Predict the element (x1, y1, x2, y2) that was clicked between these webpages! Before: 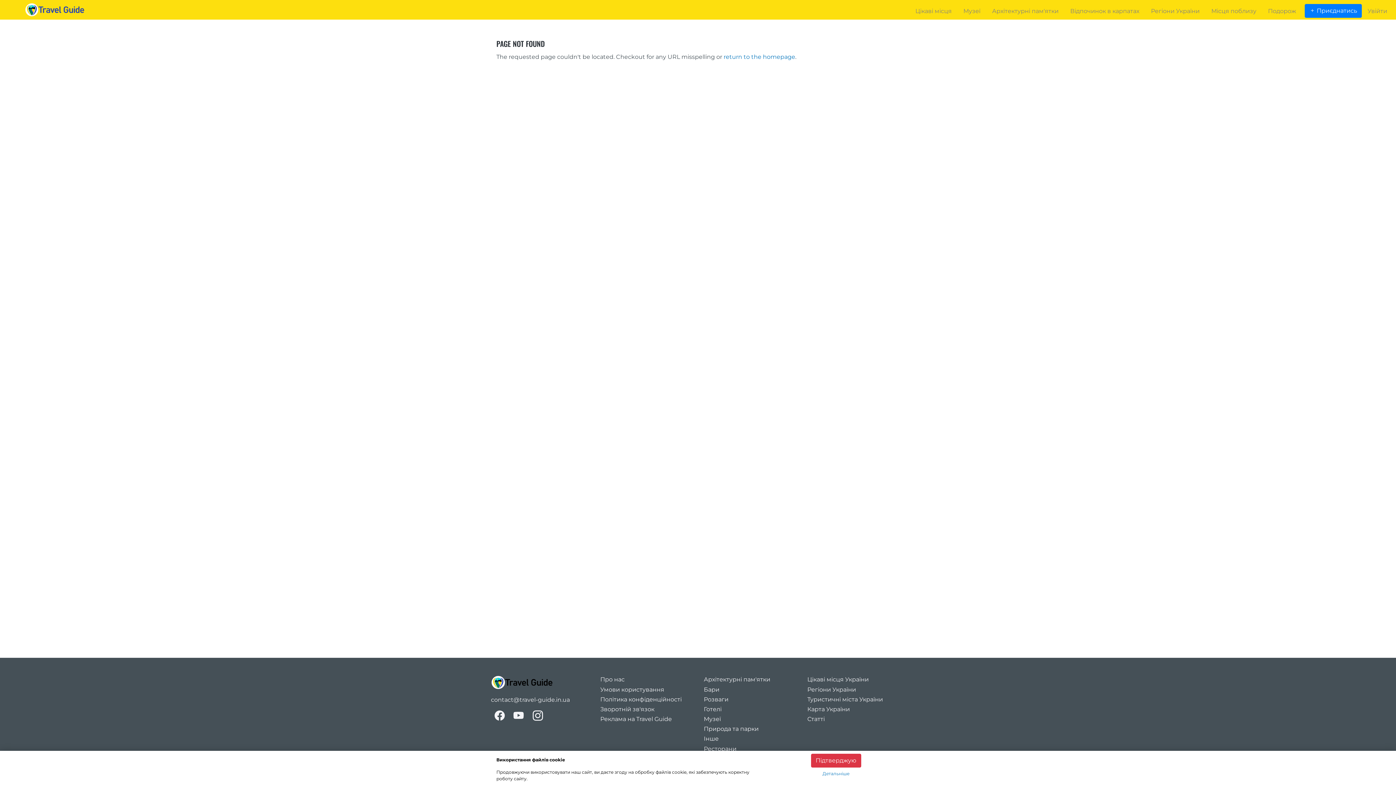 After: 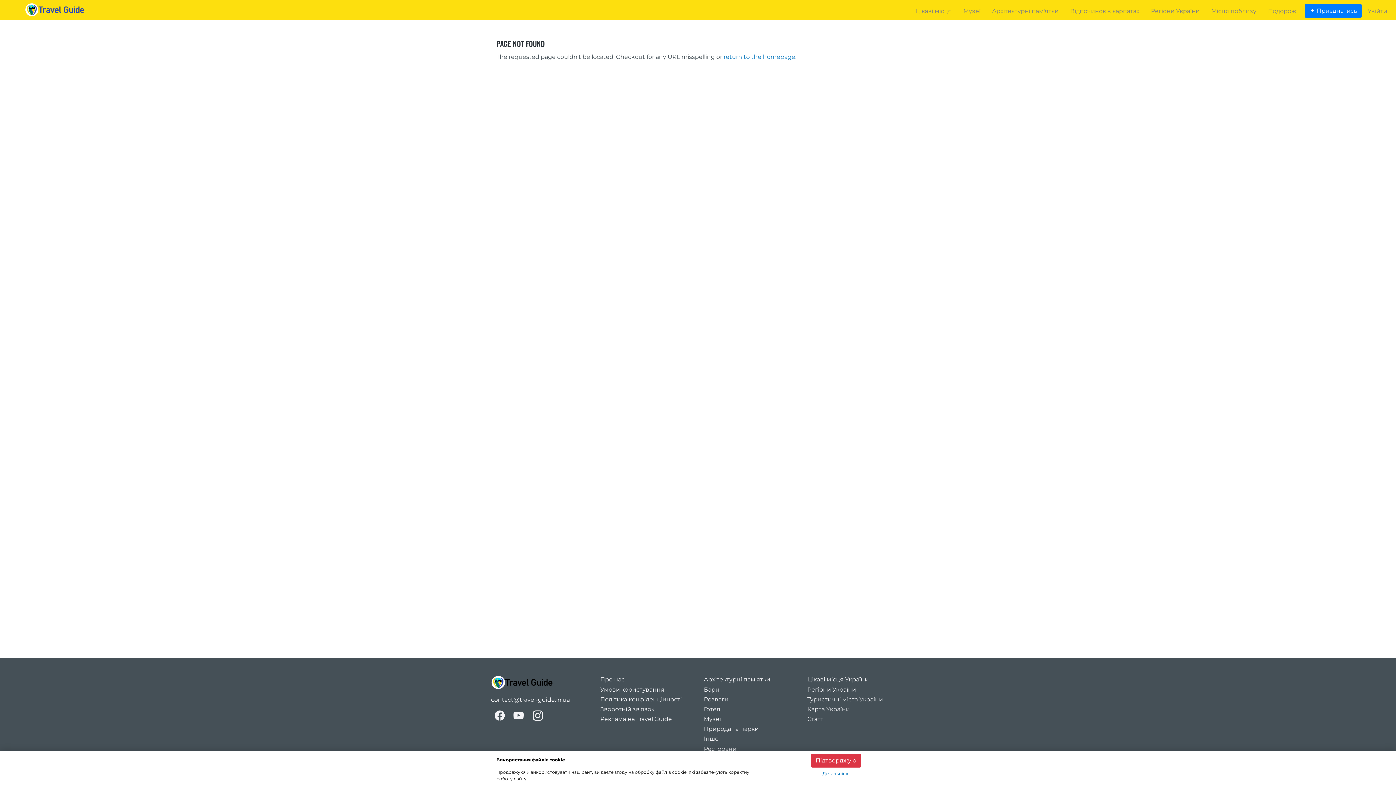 Action: bbox: (532, 709, 543, 722)